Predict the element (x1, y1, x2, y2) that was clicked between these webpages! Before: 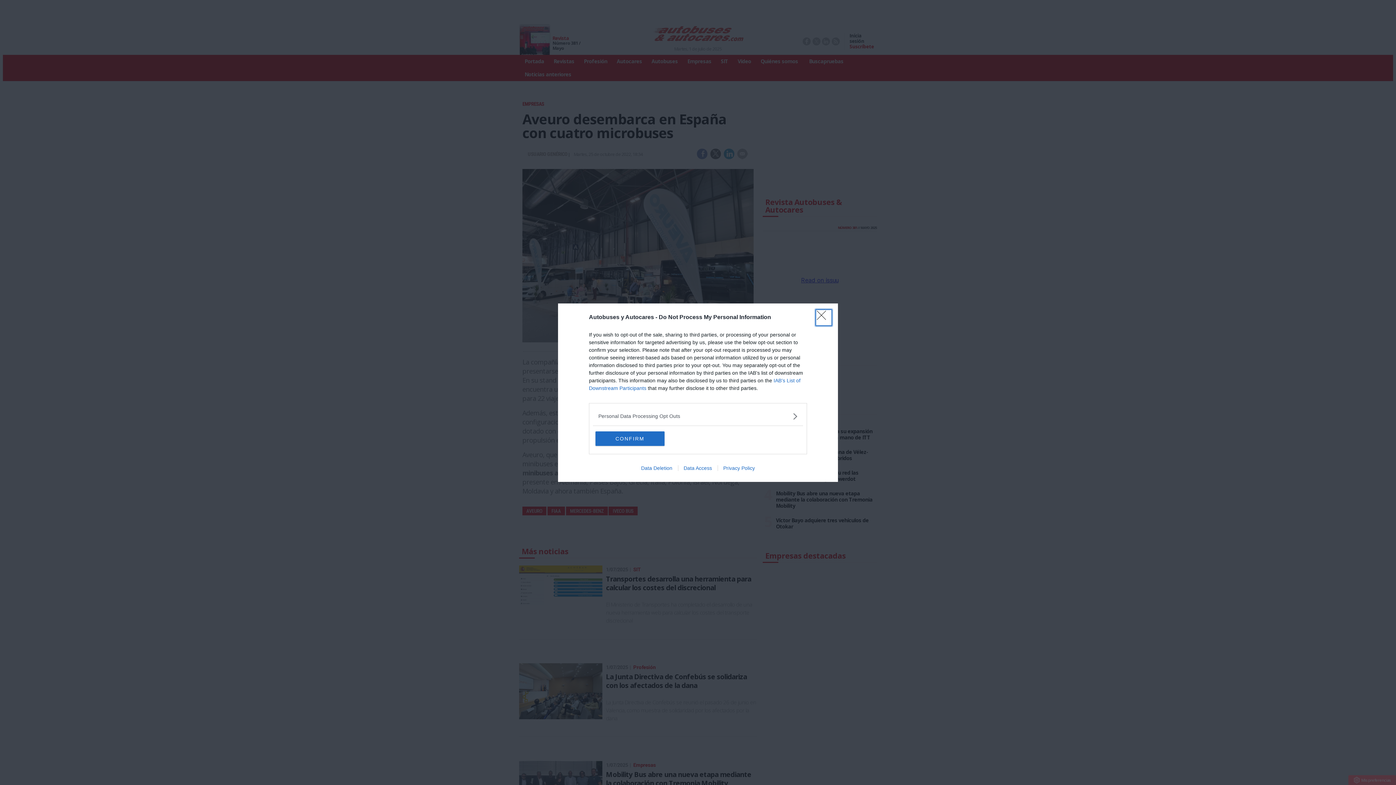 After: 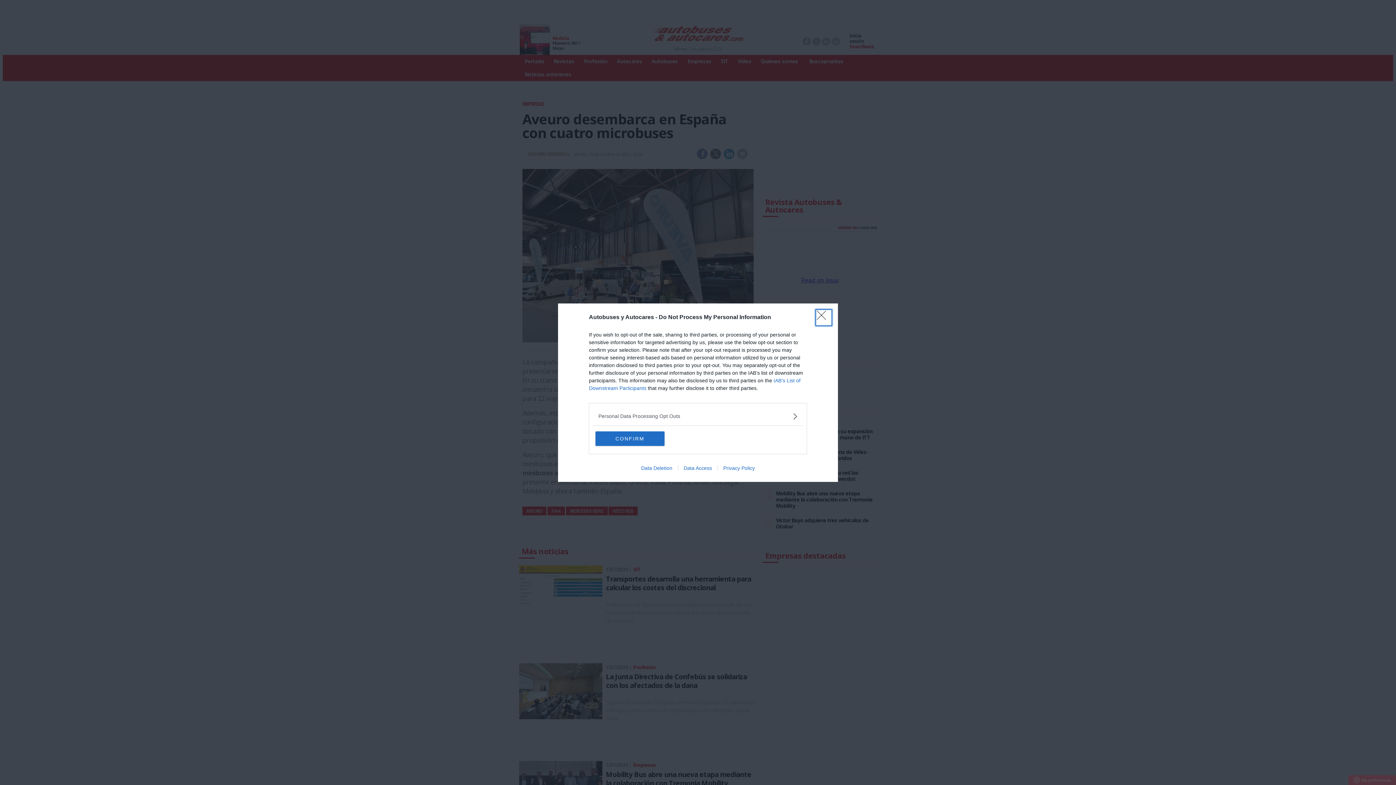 Action: label: Data Access bbox: (678, 465, 717, 471)